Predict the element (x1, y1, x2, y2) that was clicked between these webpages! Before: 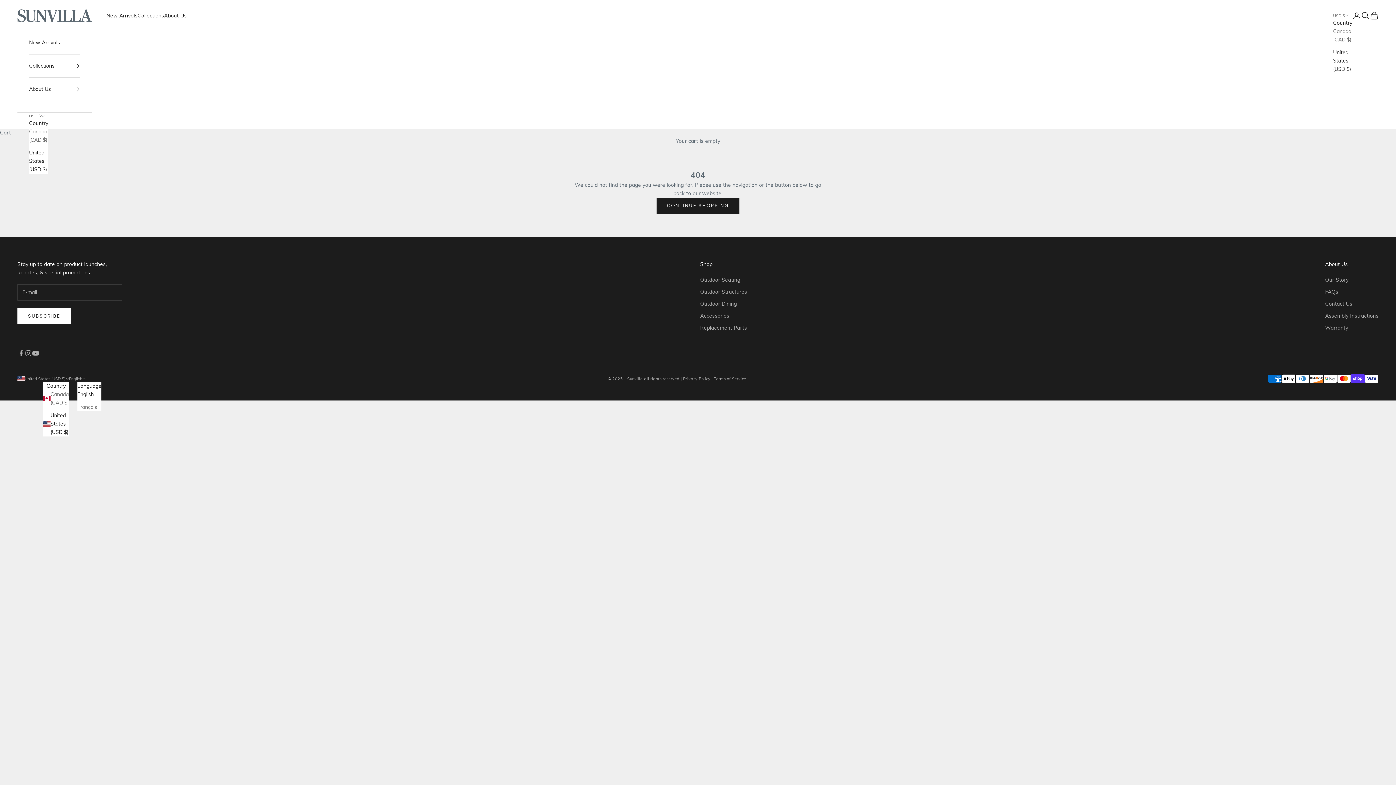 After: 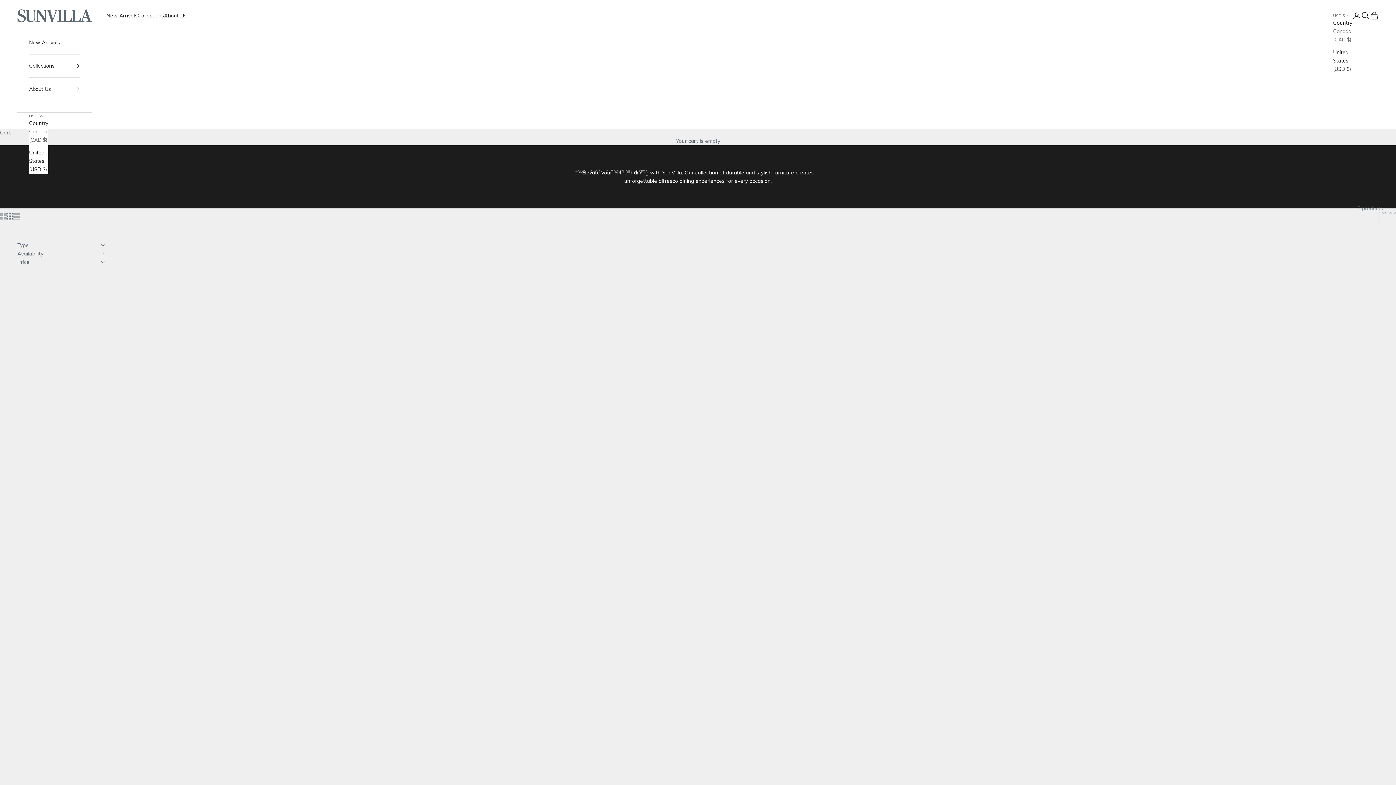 Action: bbox: (700, 300, 737, 307) label: Outdoor Dining